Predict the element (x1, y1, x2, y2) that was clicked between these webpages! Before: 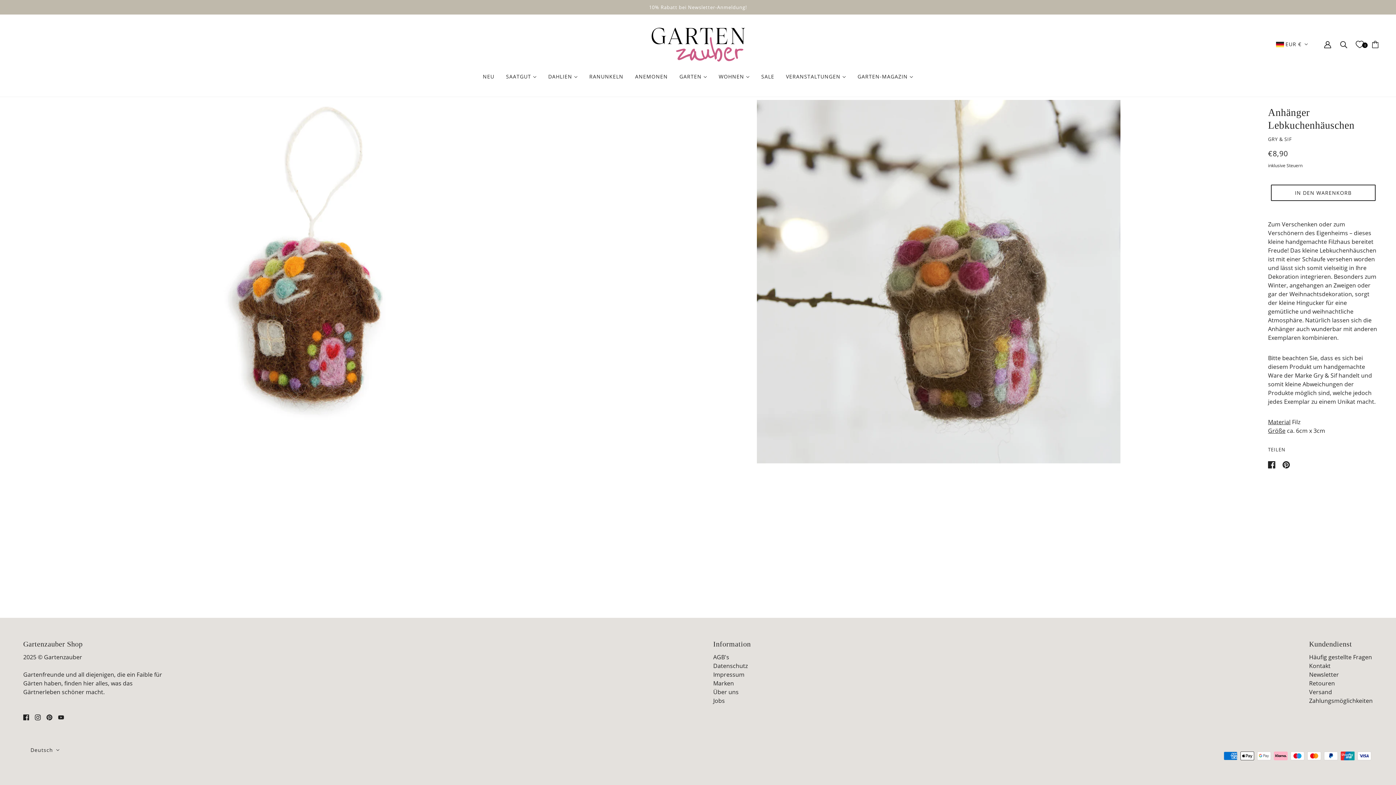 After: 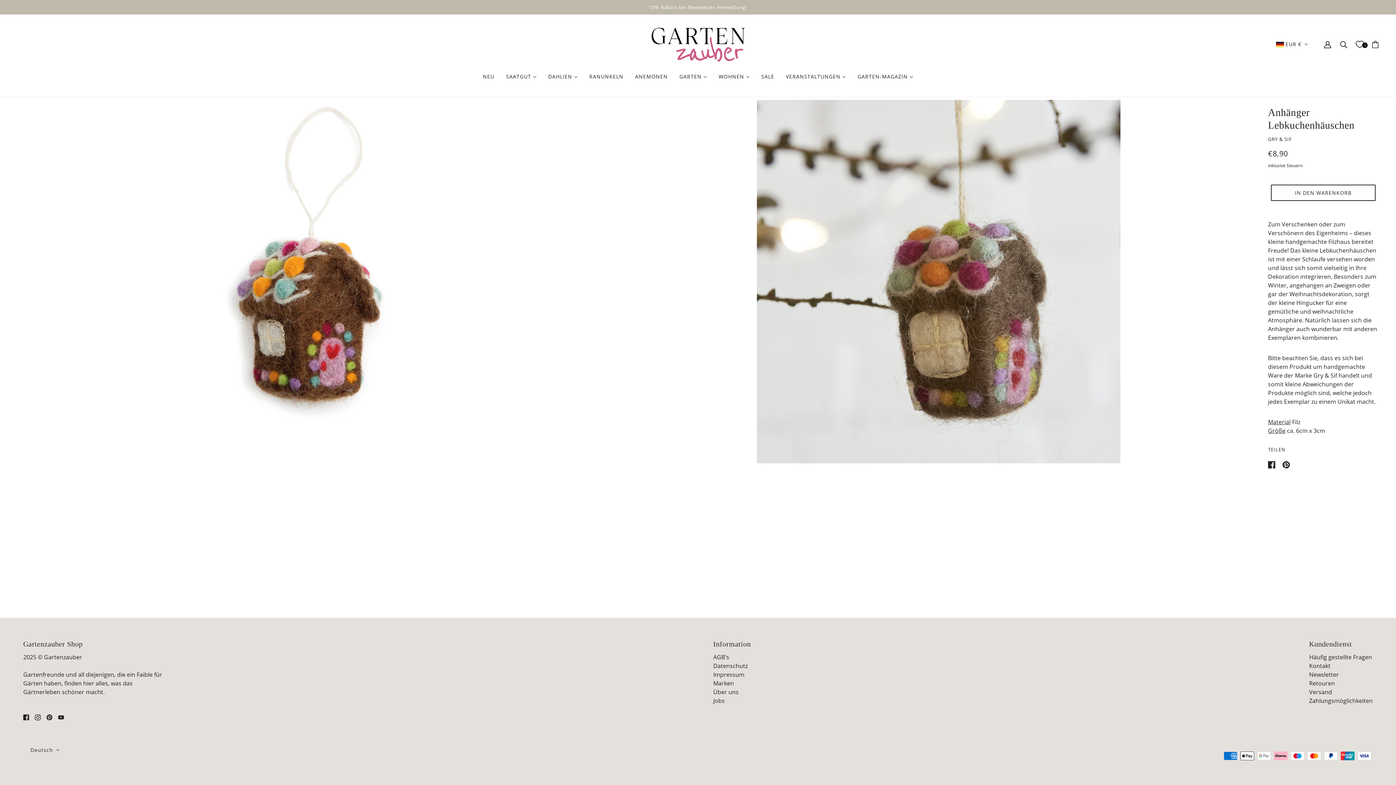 Action: label: youtube bbox: (55, 709, 66, 724)